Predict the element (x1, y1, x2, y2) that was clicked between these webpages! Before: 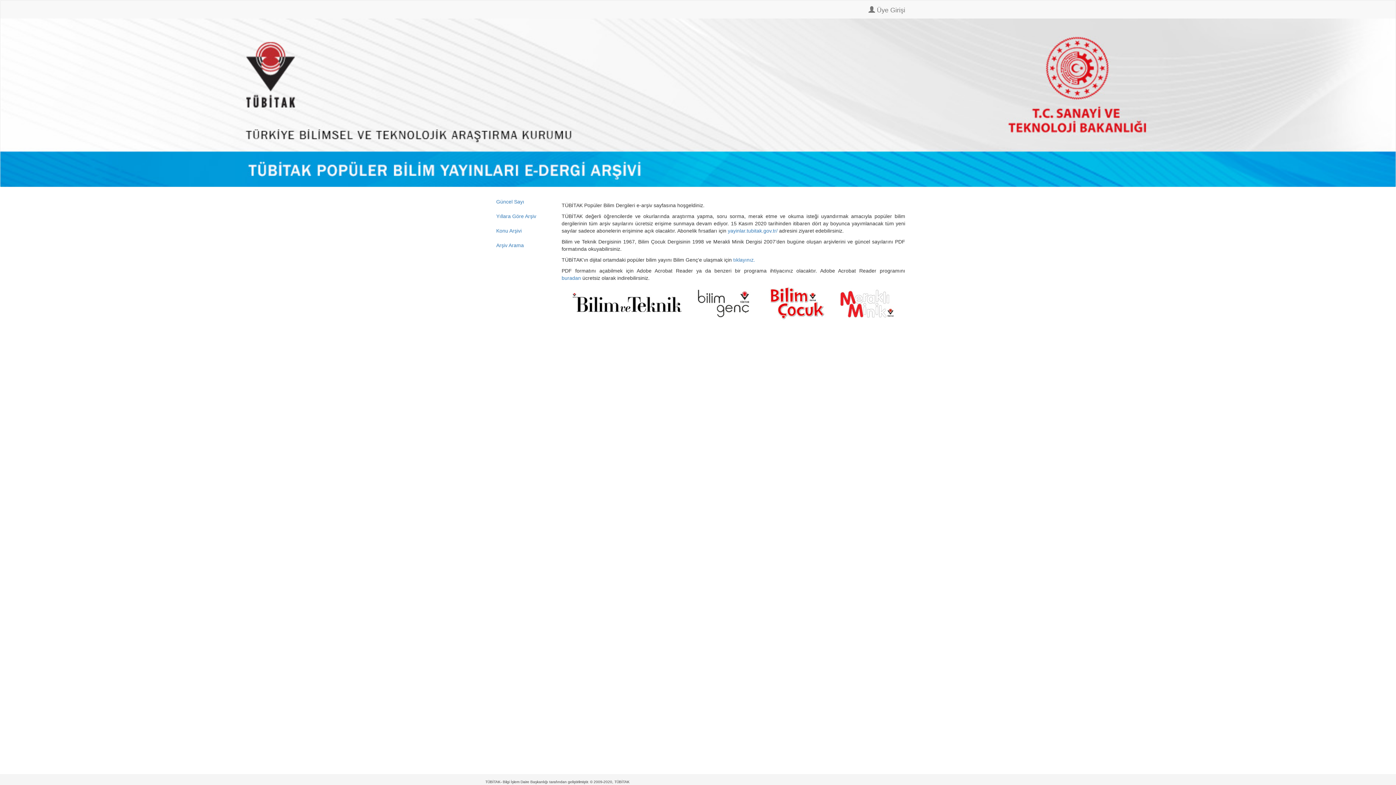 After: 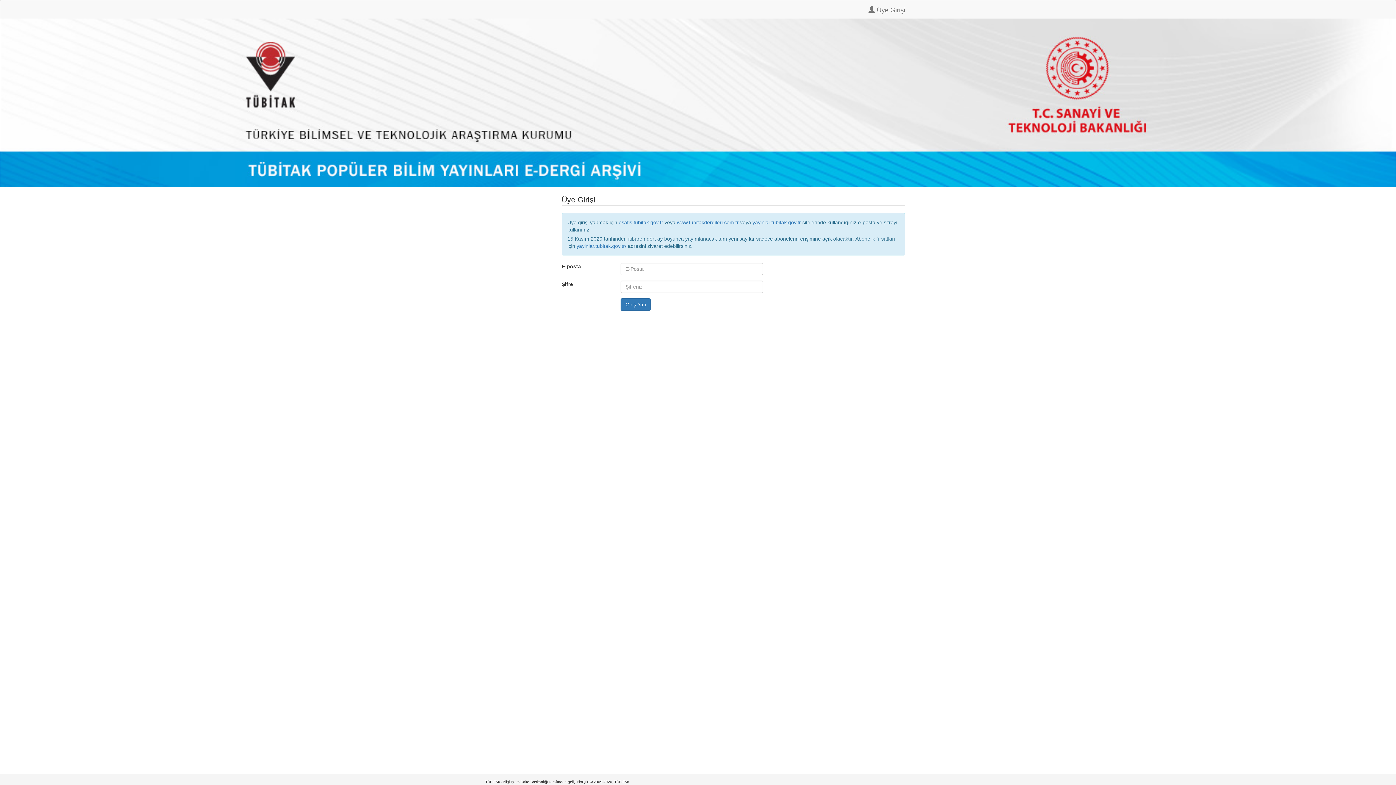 Action: bbox: (863, 0, 910, 18) label:  Üye Girişi